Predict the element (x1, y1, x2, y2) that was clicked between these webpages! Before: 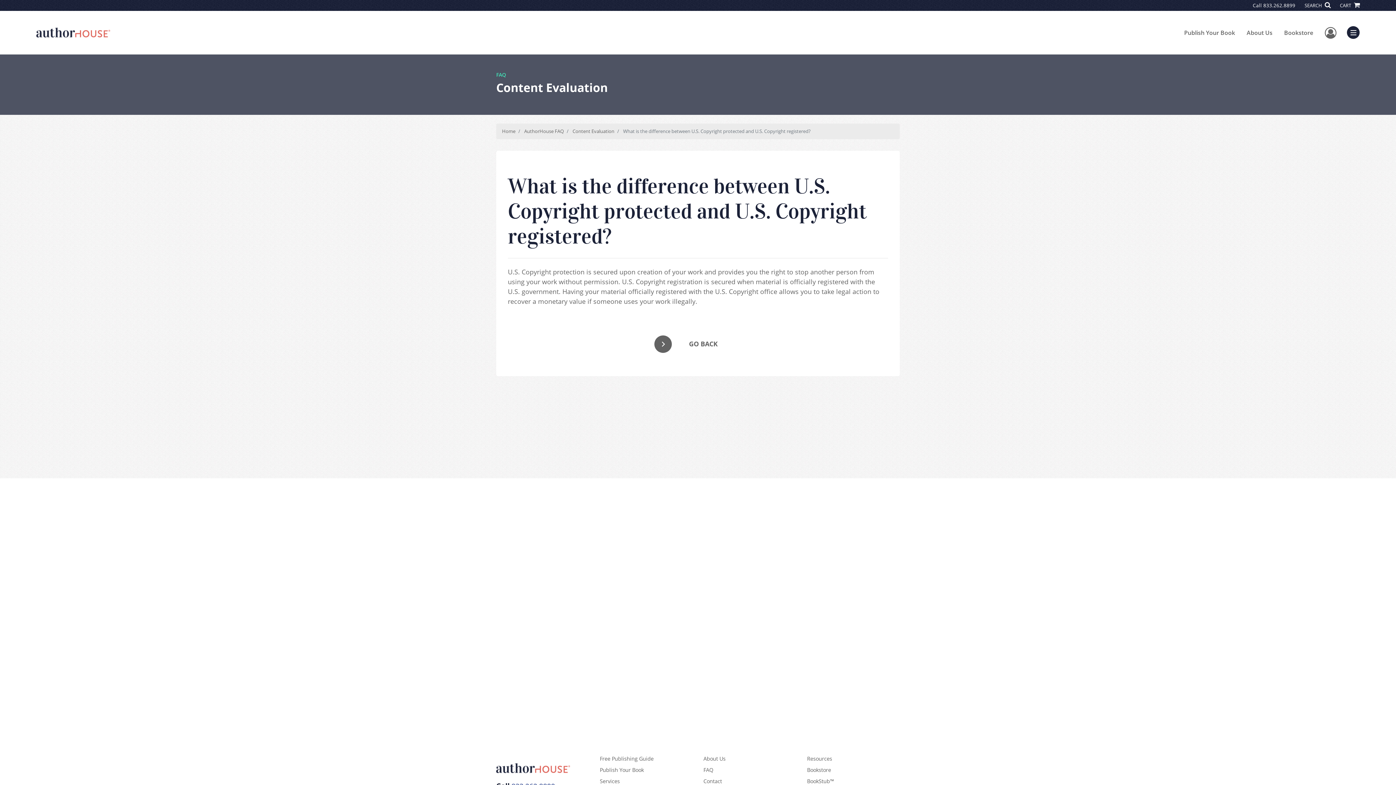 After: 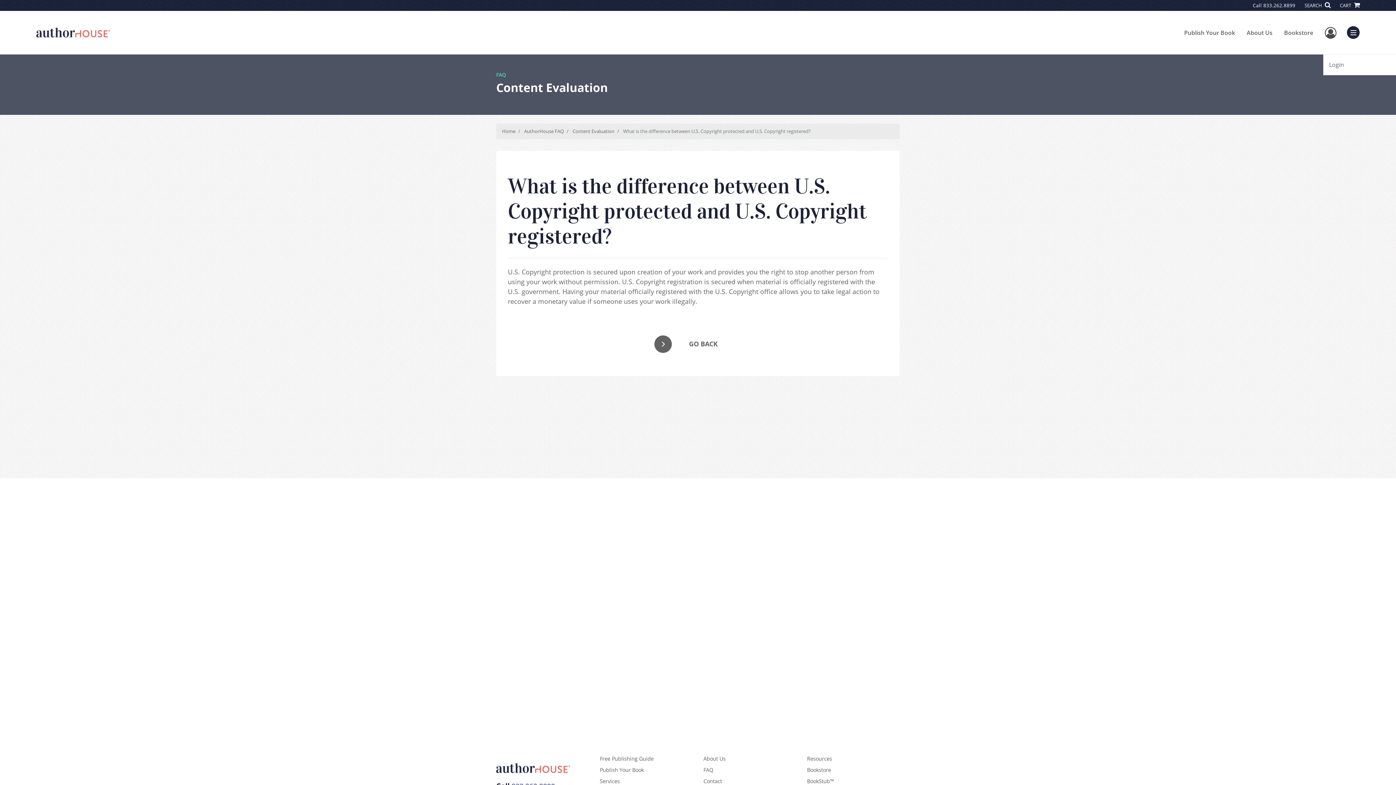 Action: label: User Menu bbox: (1325, 23, 1336, 41)